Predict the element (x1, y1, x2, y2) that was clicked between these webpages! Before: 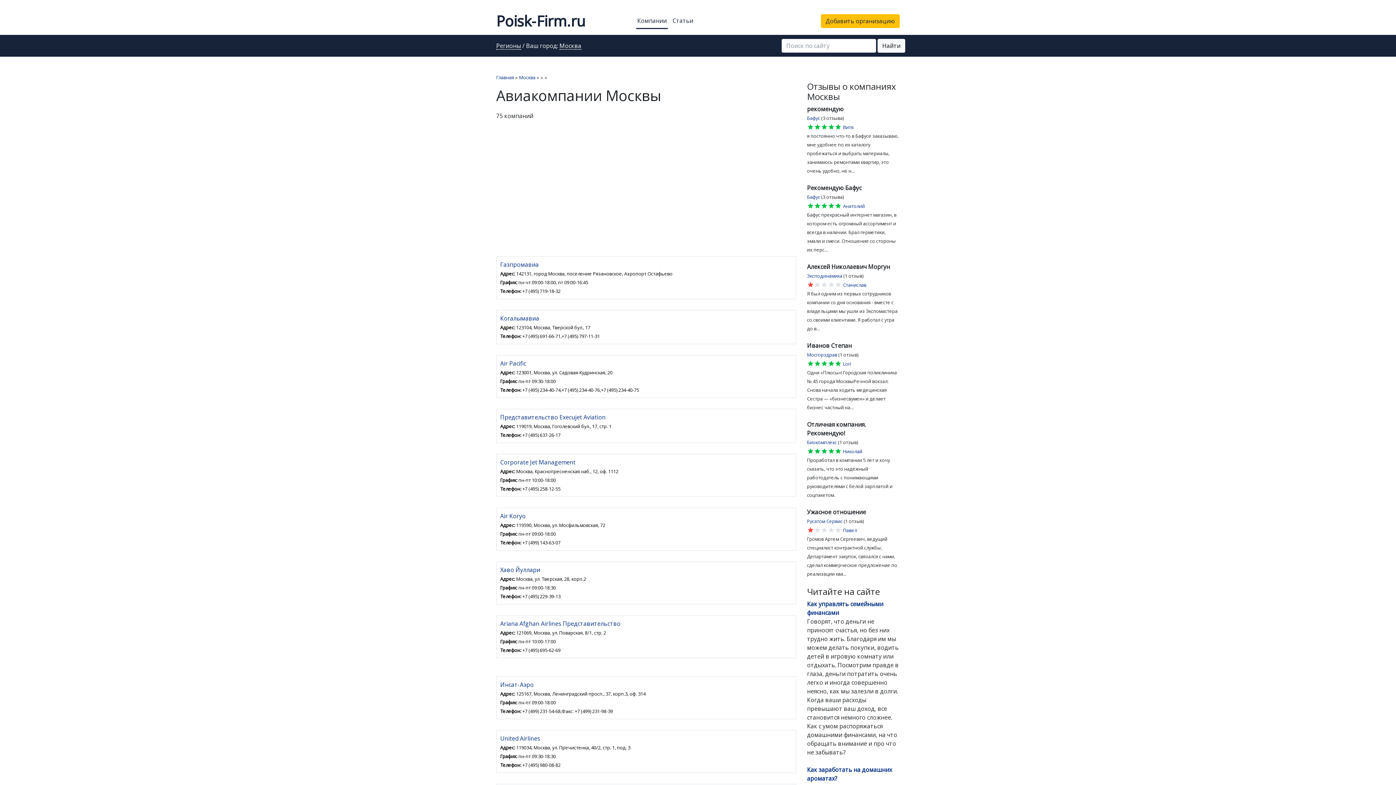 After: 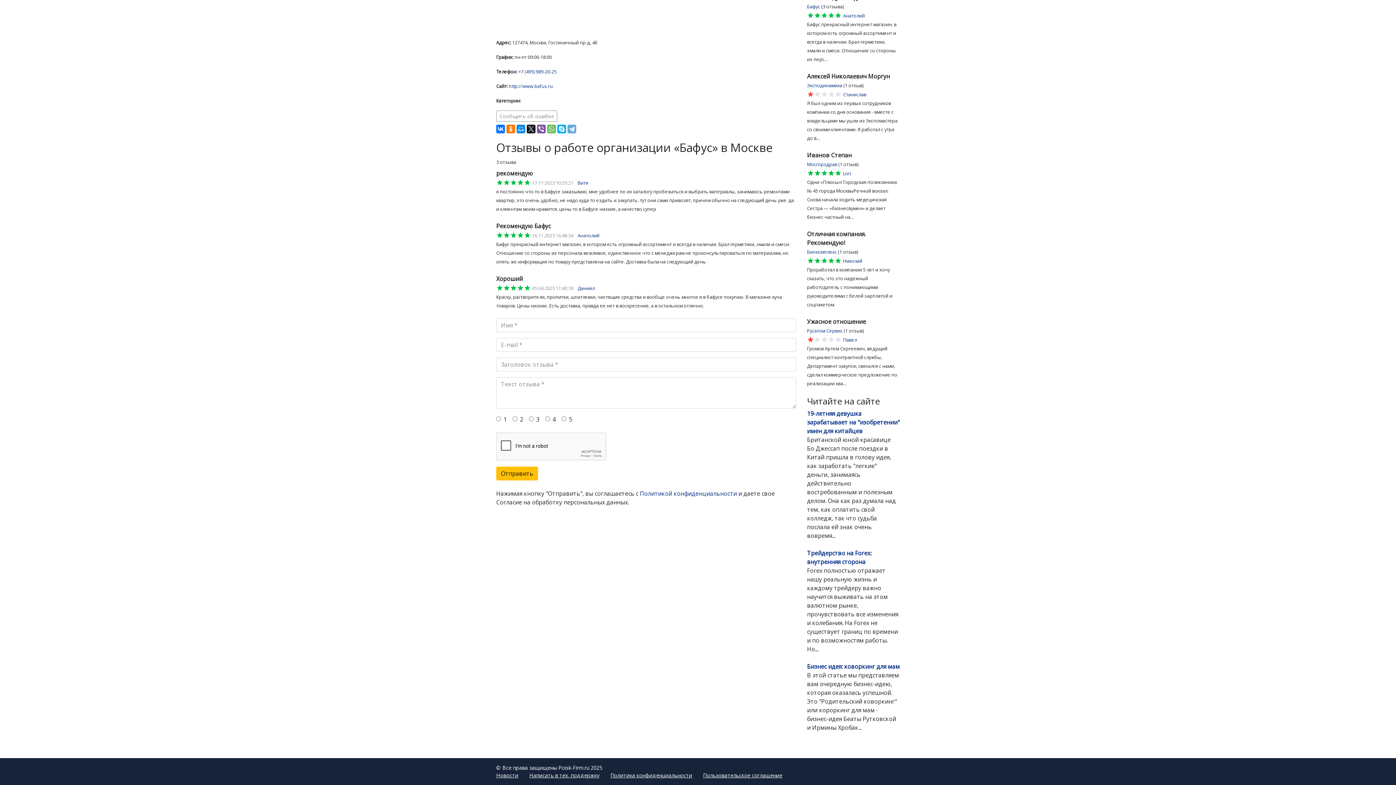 Action: label: Бафус bbox: (807, 193, 820, 200)